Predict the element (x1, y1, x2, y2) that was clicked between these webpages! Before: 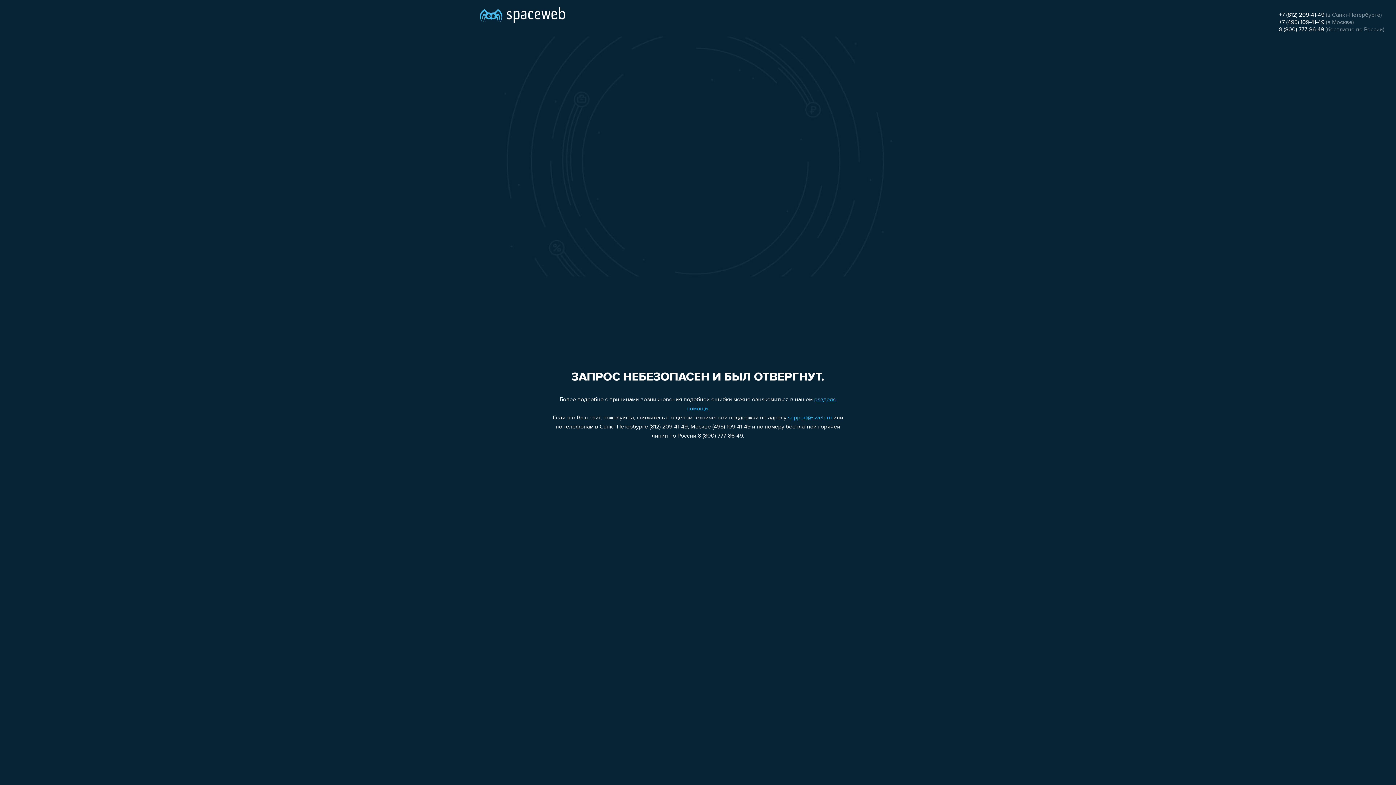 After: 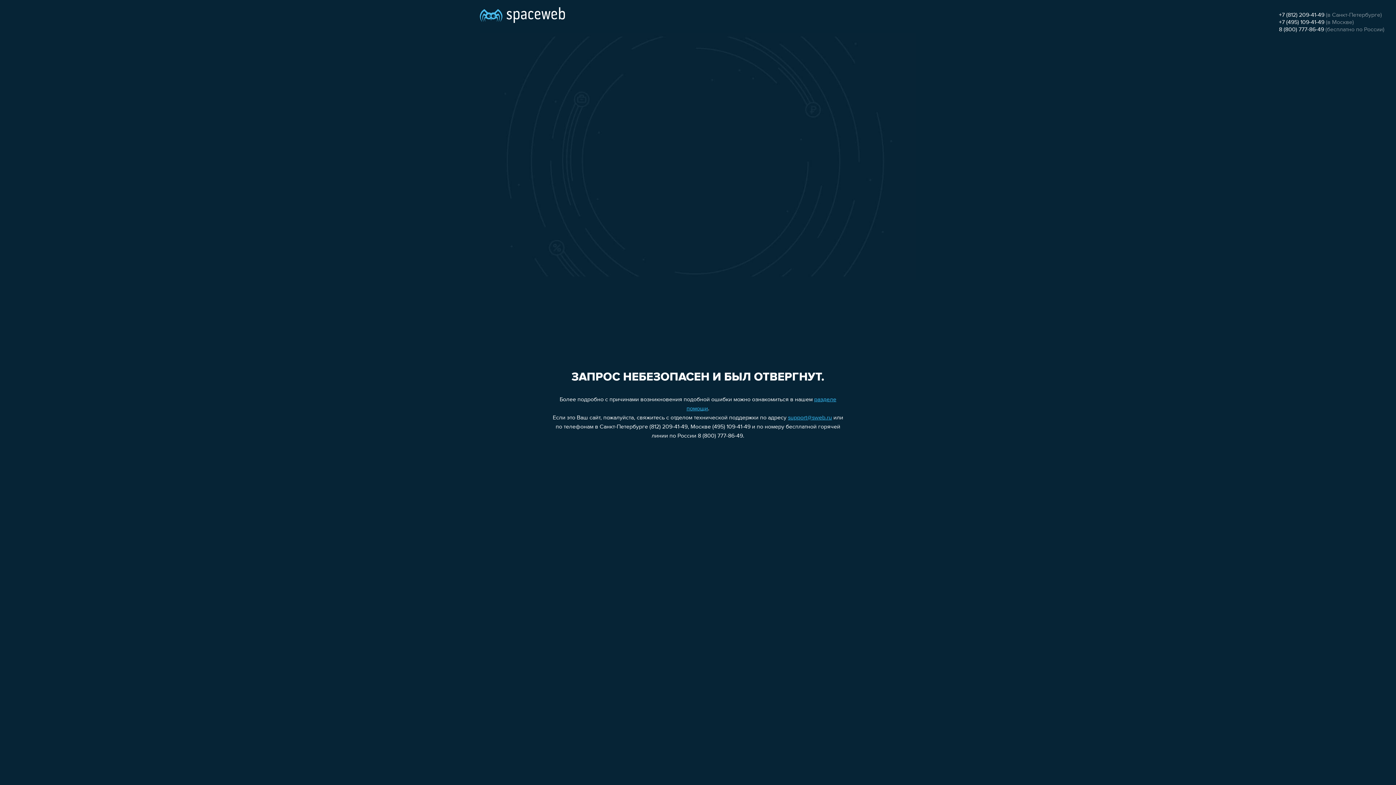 Action: label: support@sweb.ru bbox: (788, 415, 832, 421)